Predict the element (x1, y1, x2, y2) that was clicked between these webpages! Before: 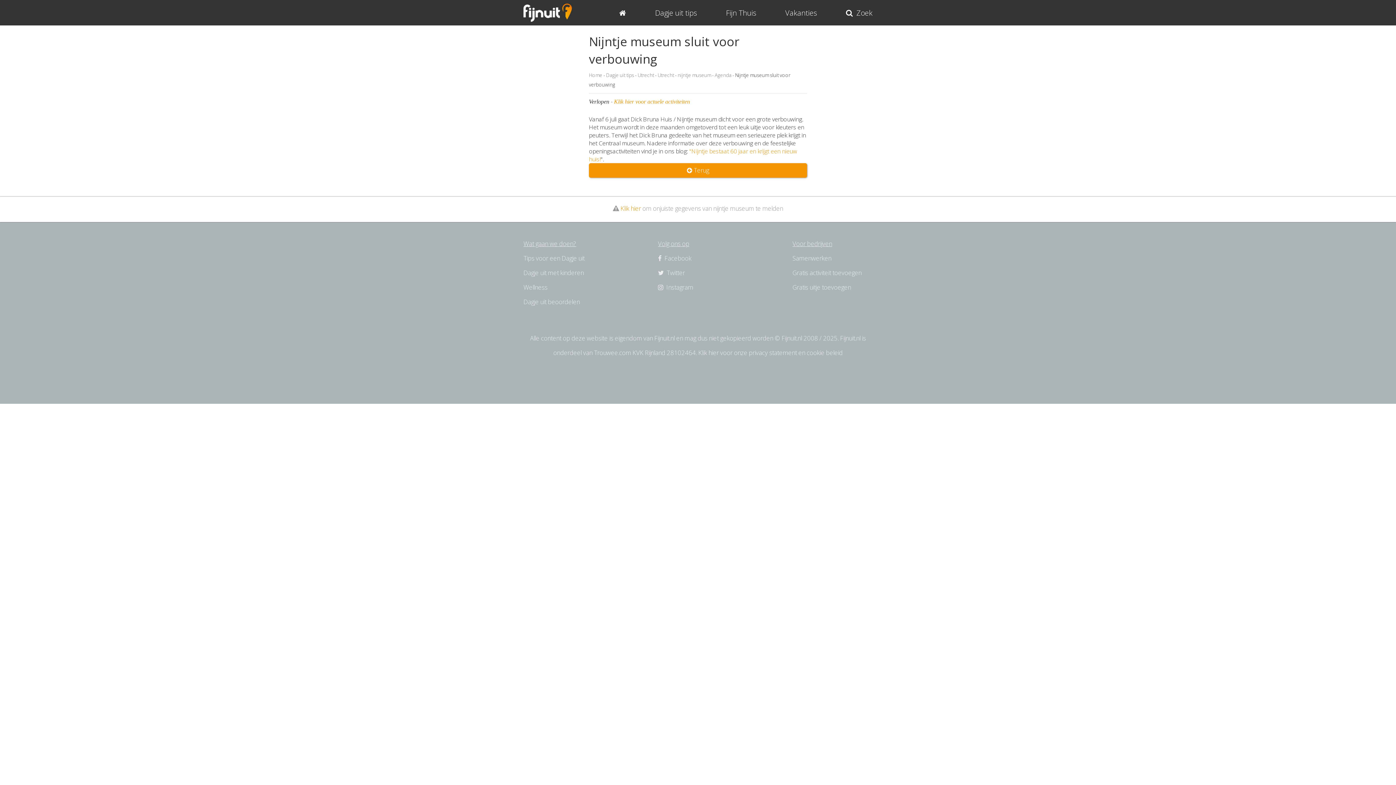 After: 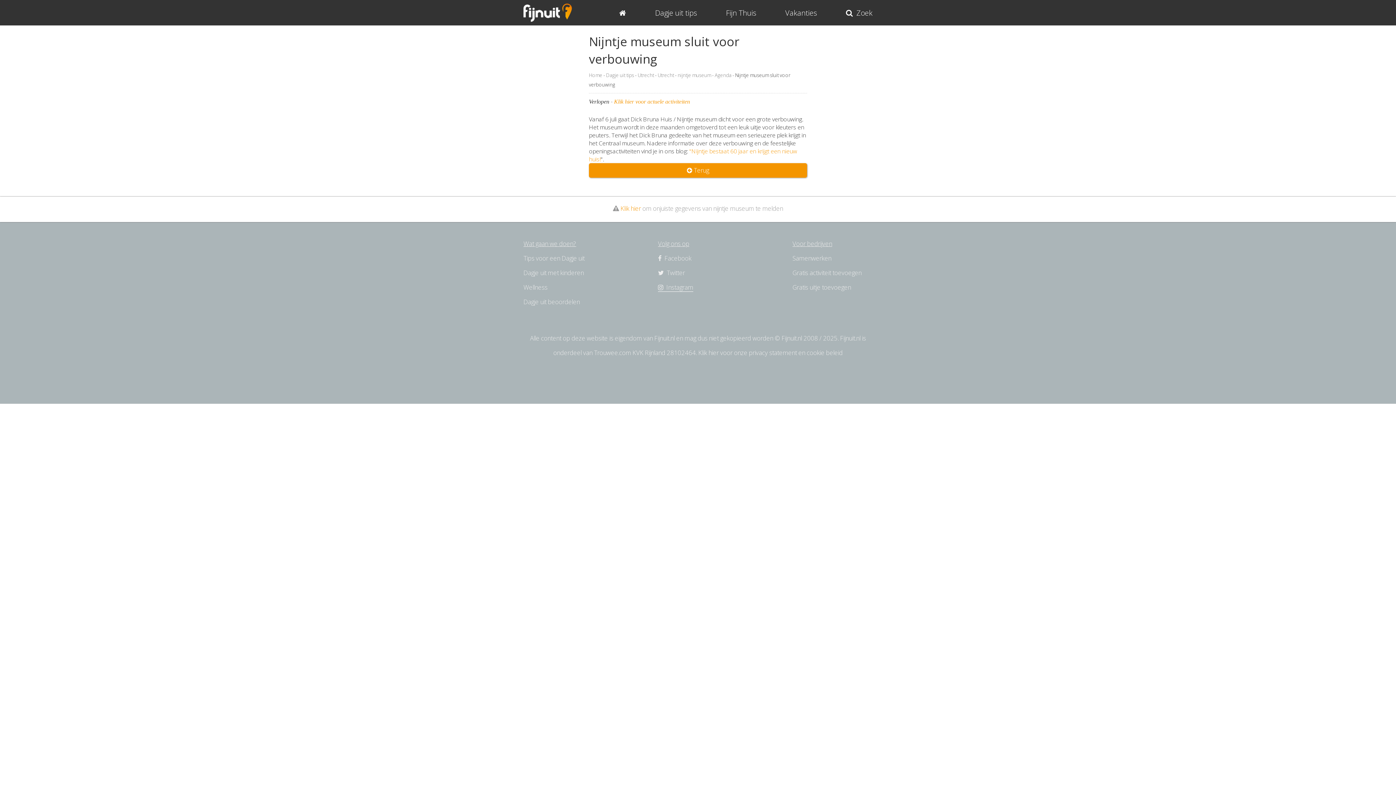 Action: bbox: (658, 283, 693, 291) label:   Instagram